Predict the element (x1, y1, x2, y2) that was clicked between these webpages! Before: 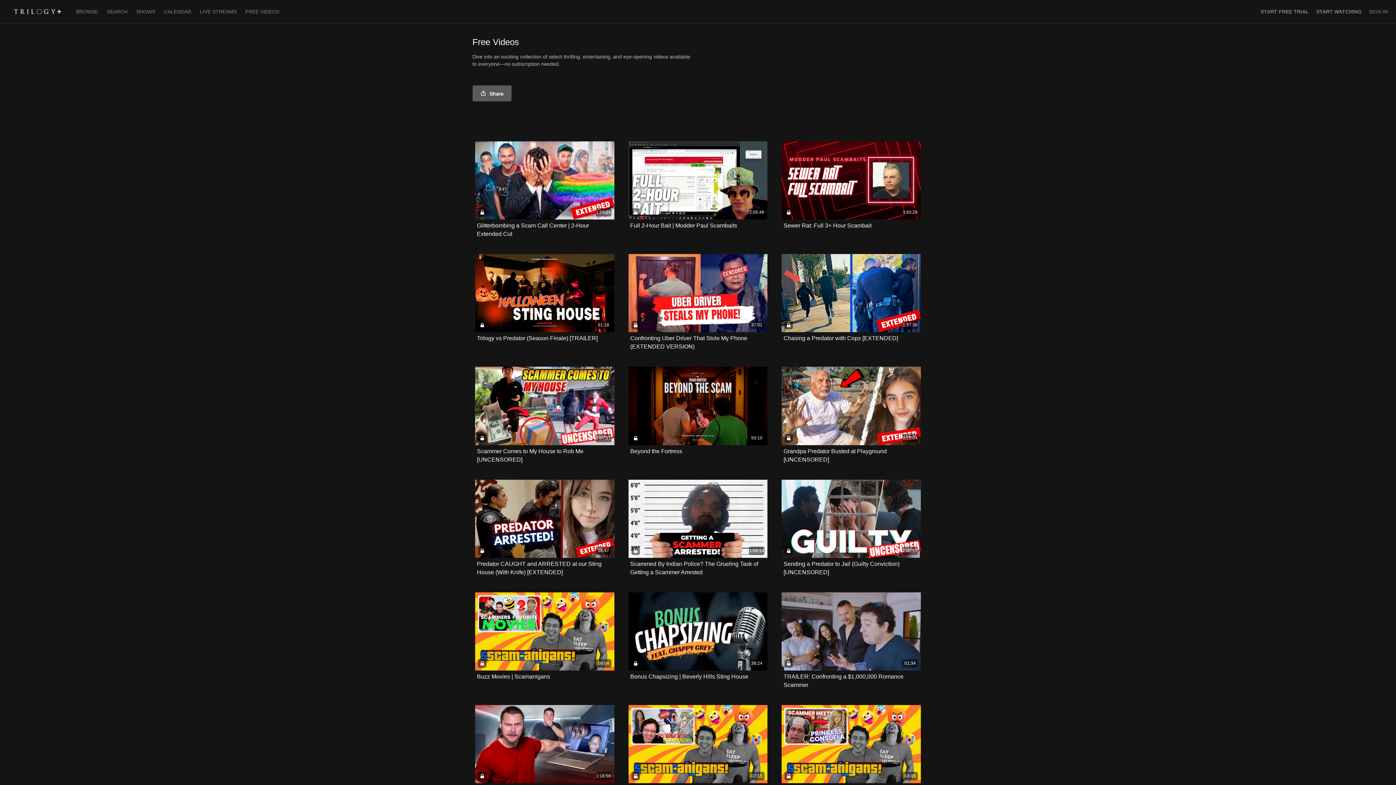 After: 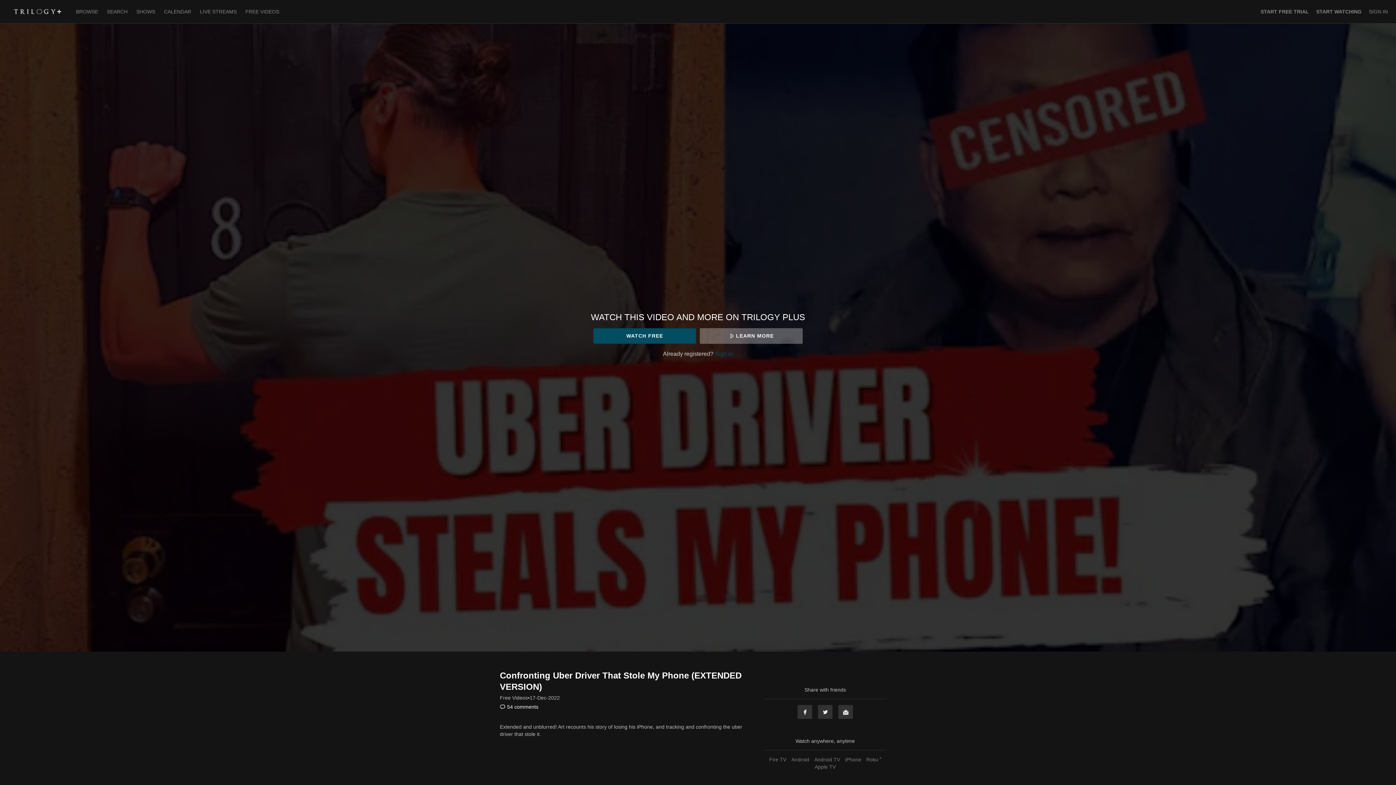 Action: label: 37:01 bbox: (628, 254, 767, 332)